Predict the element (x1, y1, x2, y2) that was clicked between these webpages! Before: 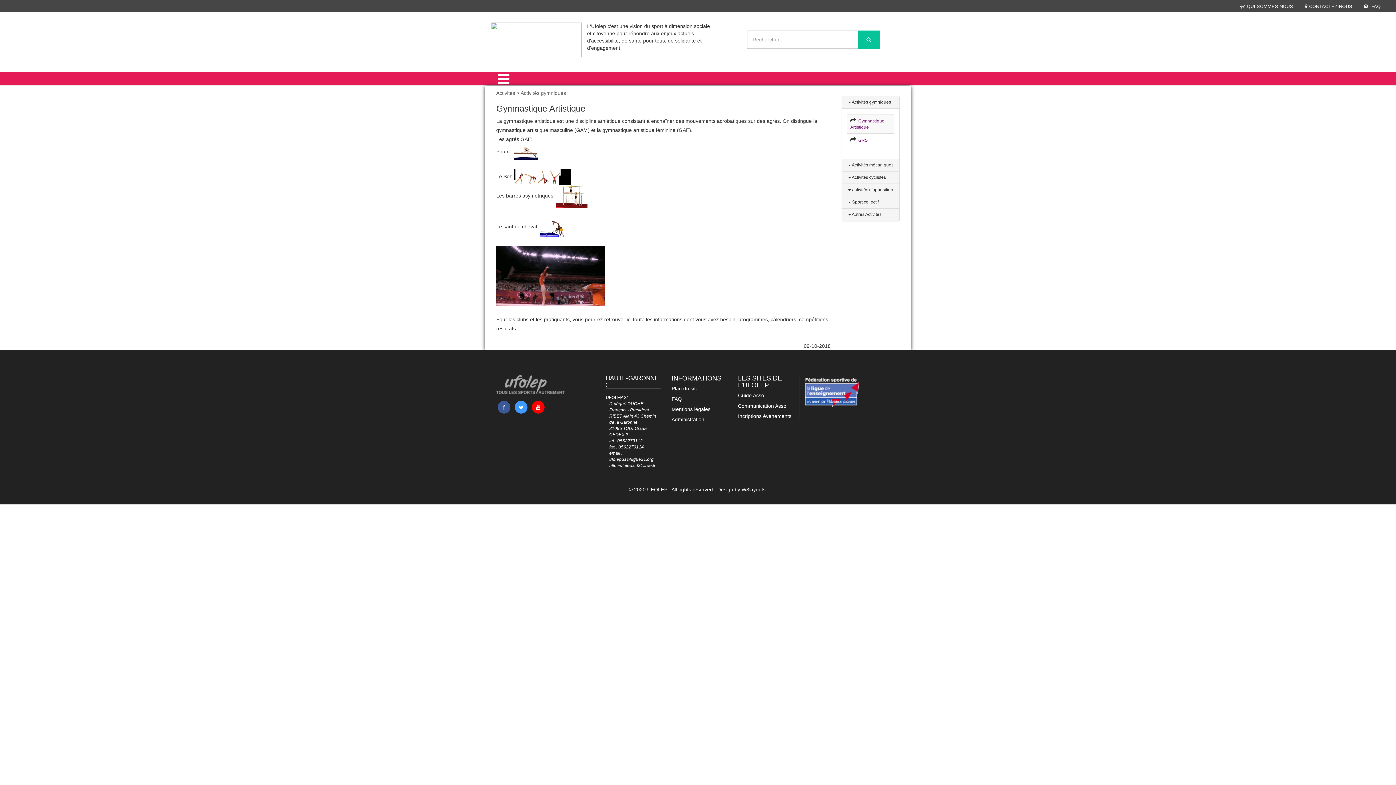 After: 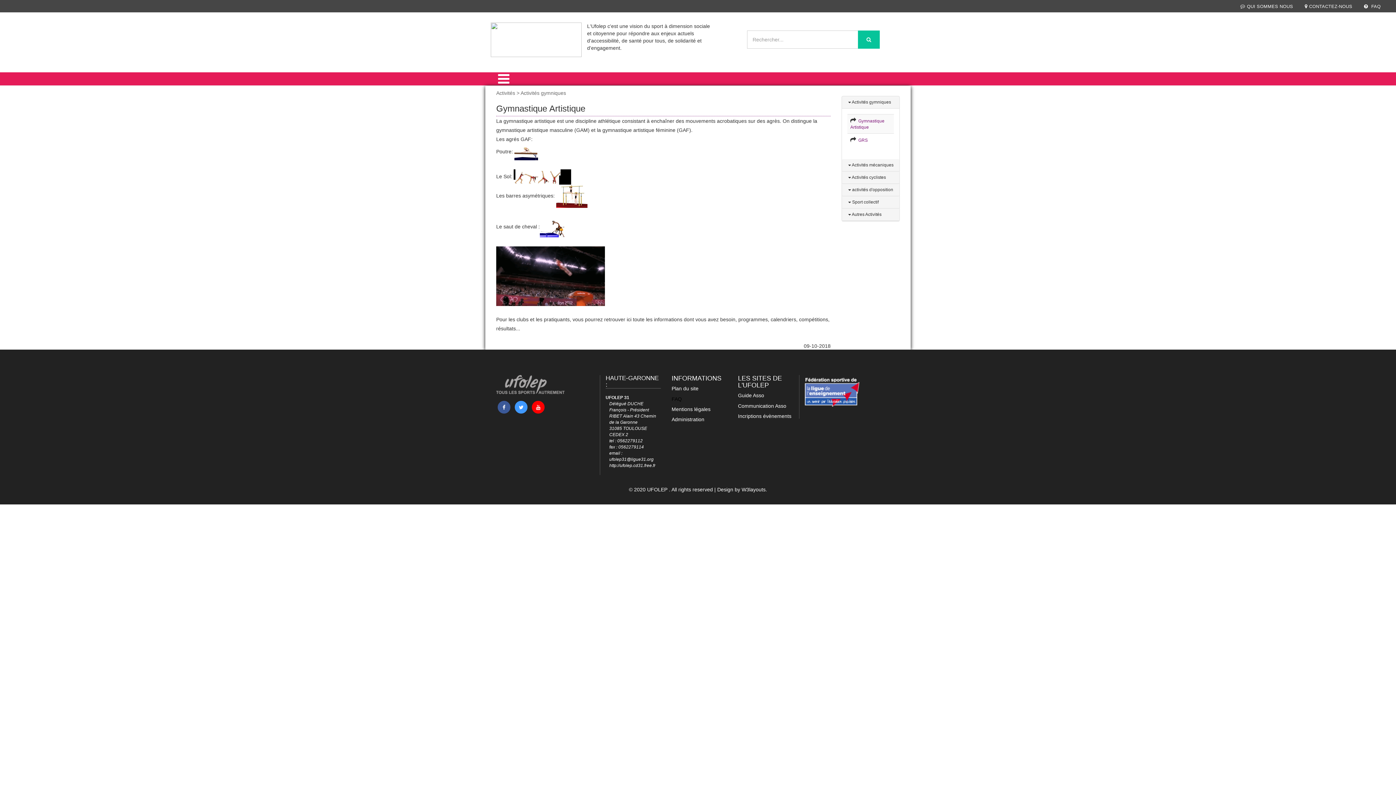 Action: label: FAQ bbox: (671, 396, 682, 402)